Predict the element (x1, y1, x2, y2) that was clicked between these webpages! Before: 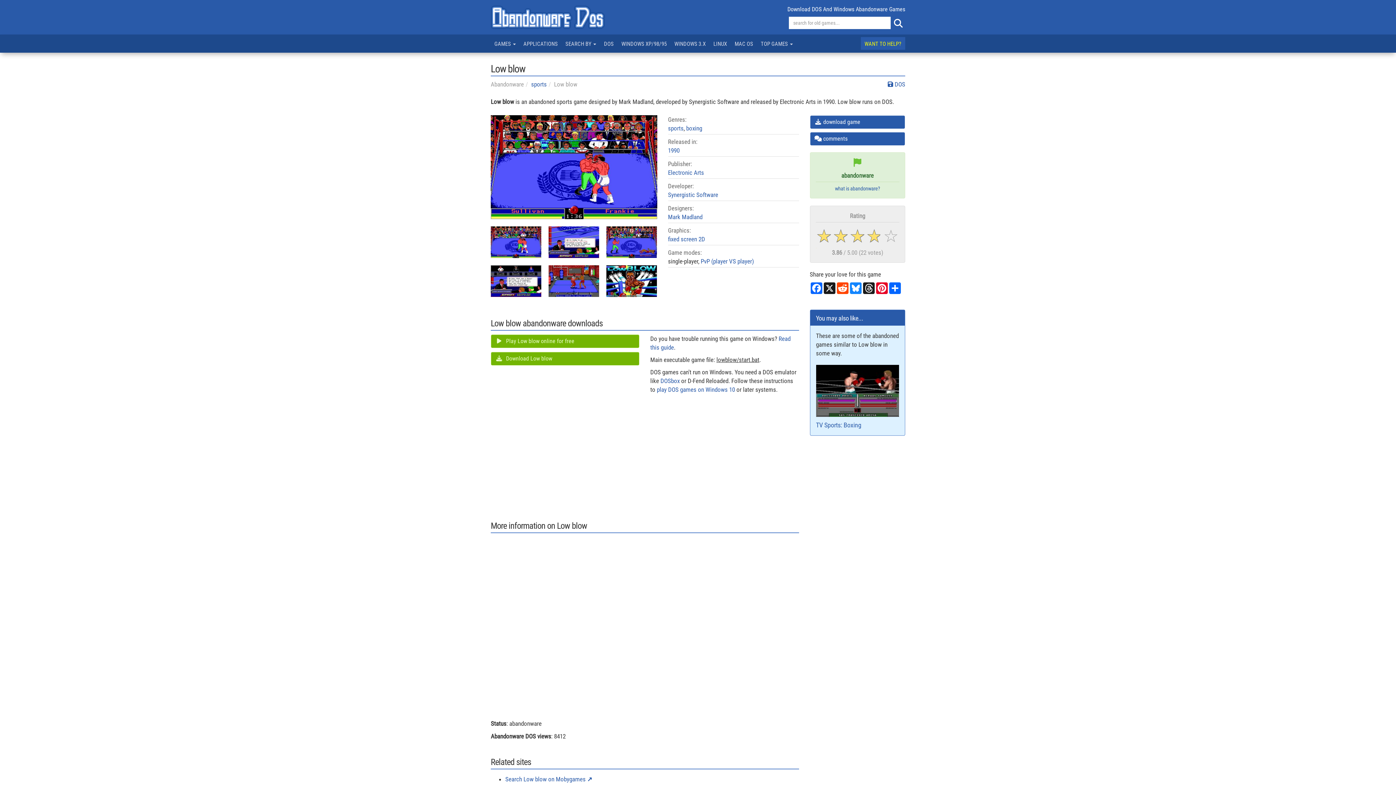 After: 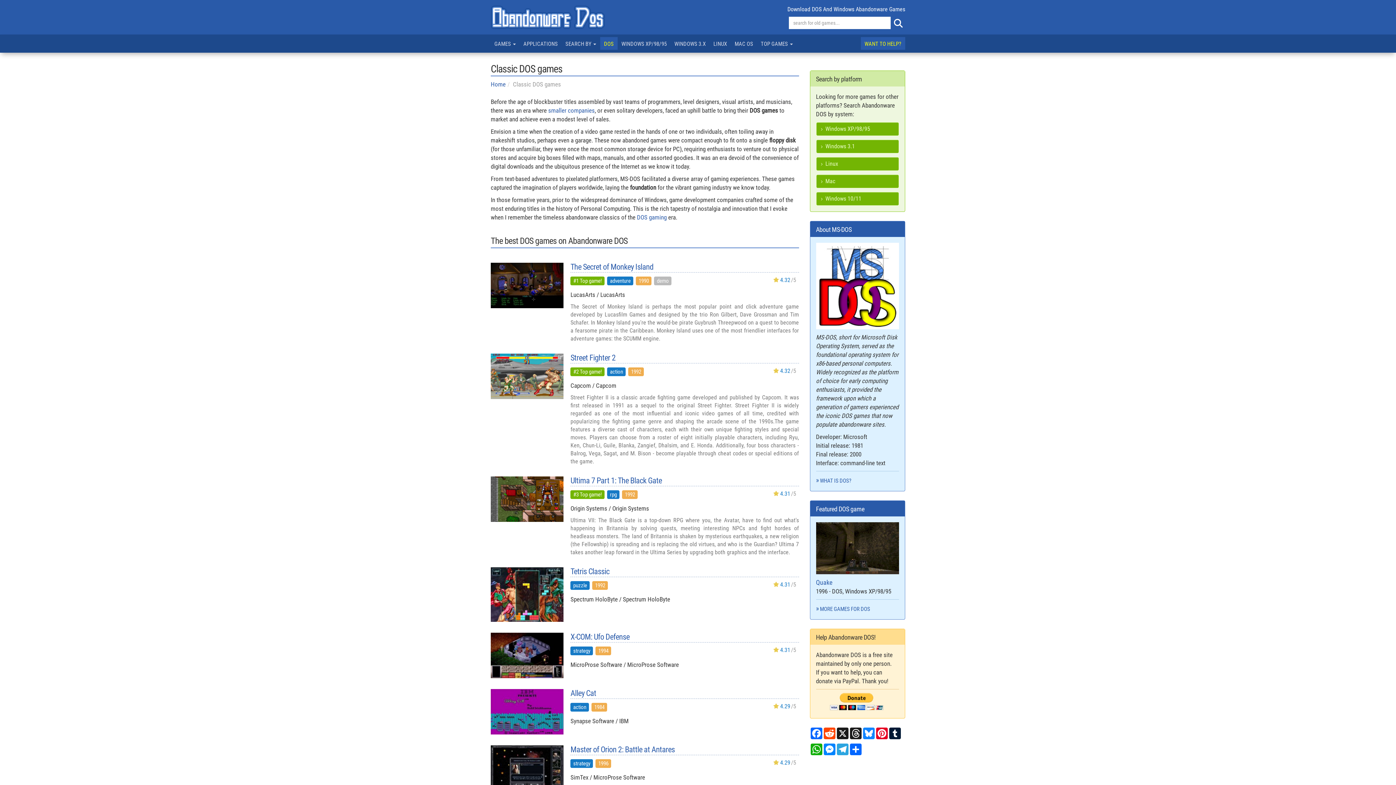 Action: label: DOS bbox: (600, 37, 617, 49)